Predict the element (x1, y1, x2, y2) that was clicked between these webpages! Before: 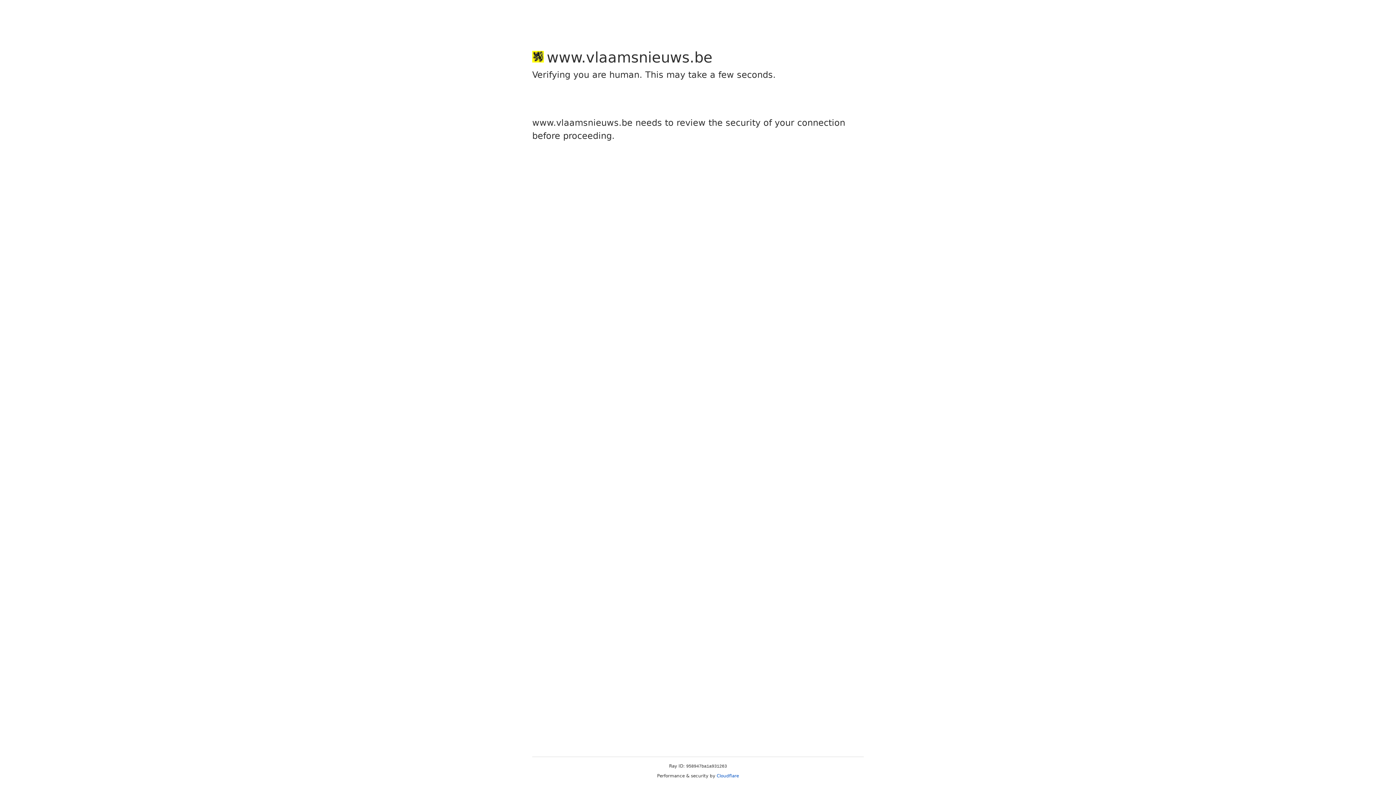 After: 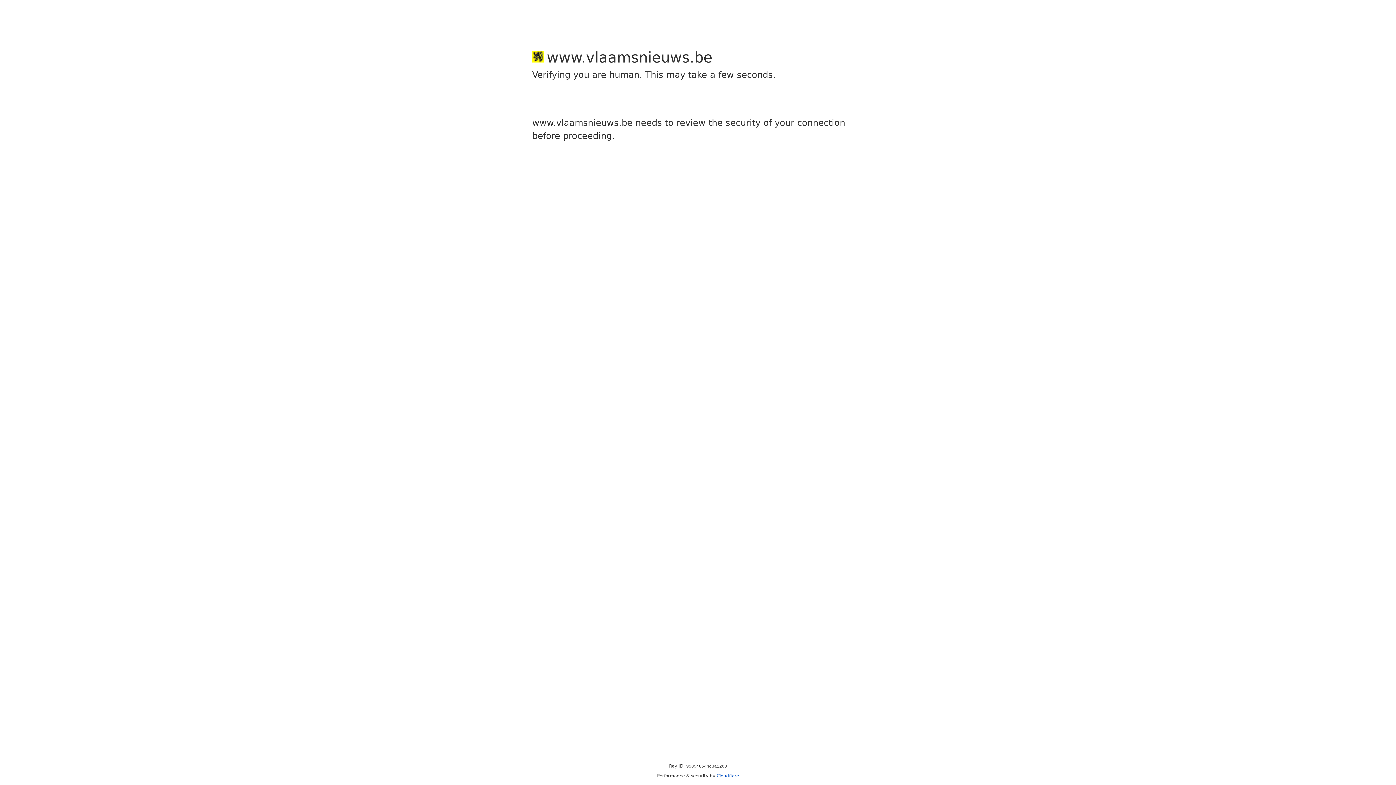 Action: label: Cloudflare bbox: (716, 773, 739, 778)